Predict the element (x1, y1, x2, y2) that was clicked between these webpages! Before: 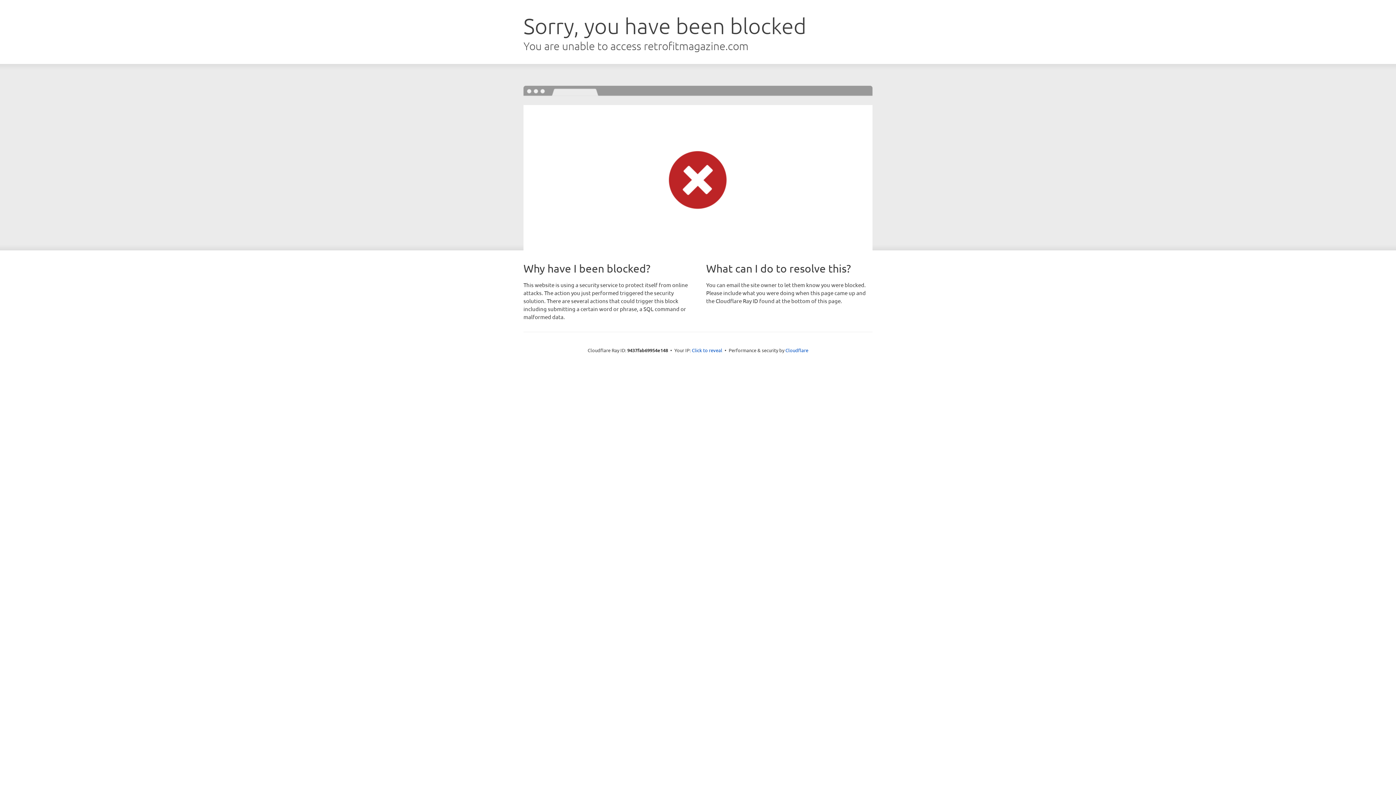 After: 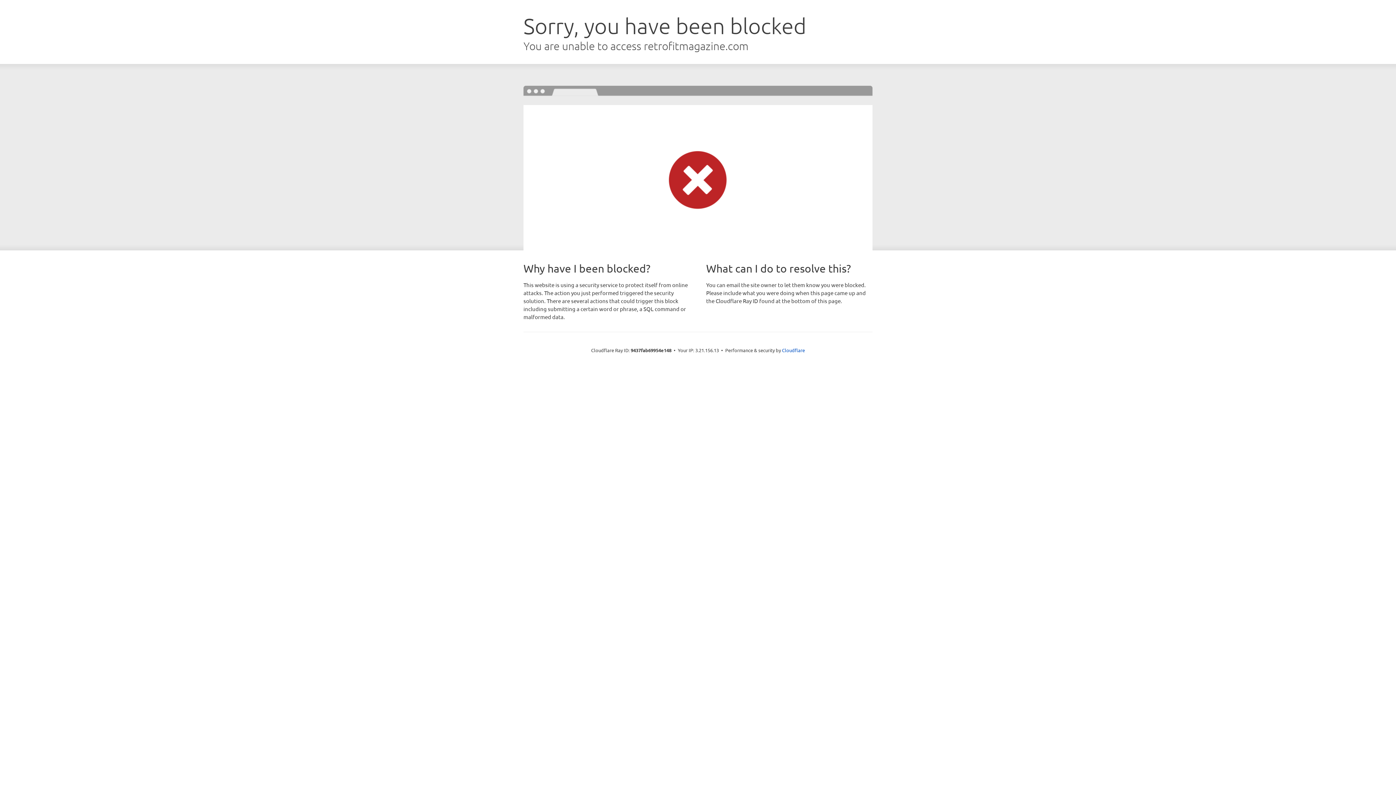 Action: label: Click to reveal bbox: (692, 346, 722, 353)